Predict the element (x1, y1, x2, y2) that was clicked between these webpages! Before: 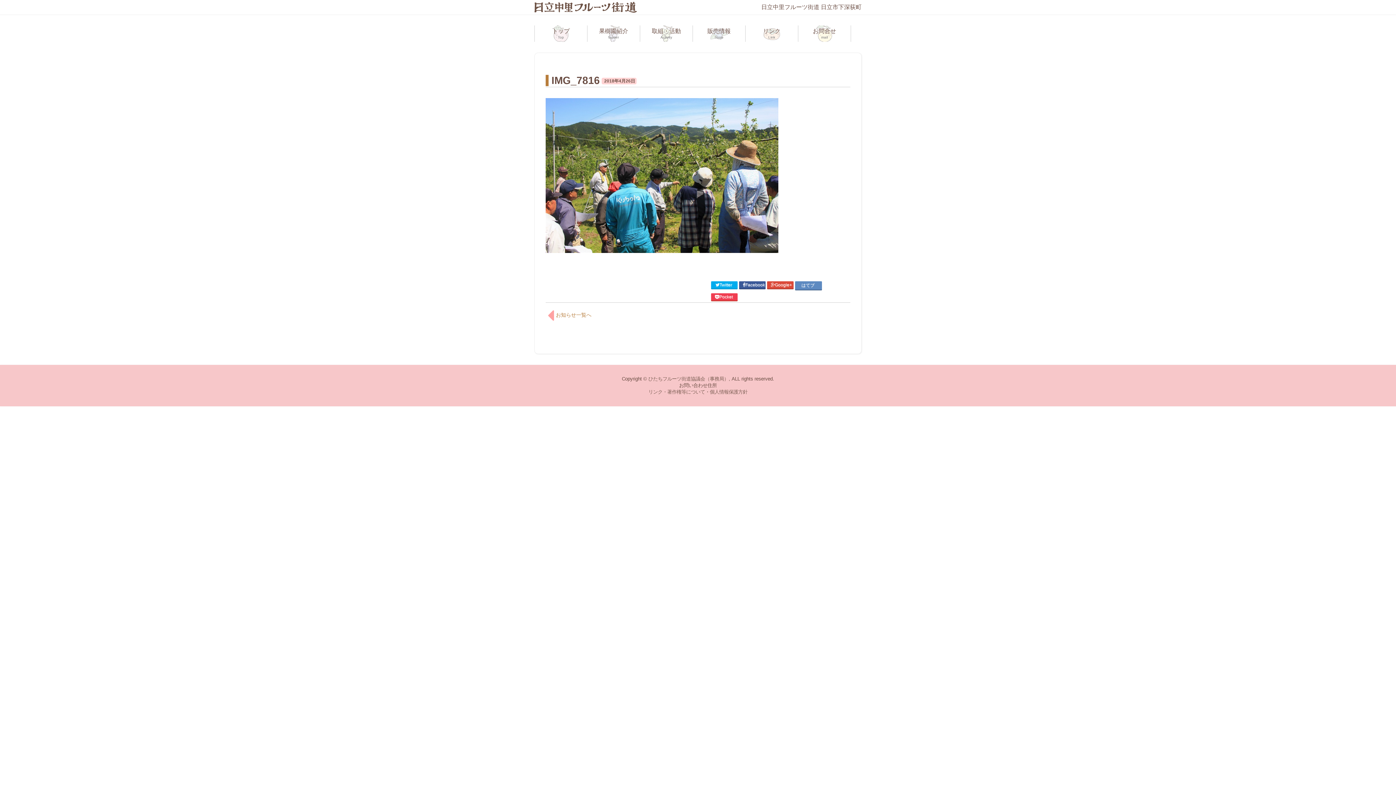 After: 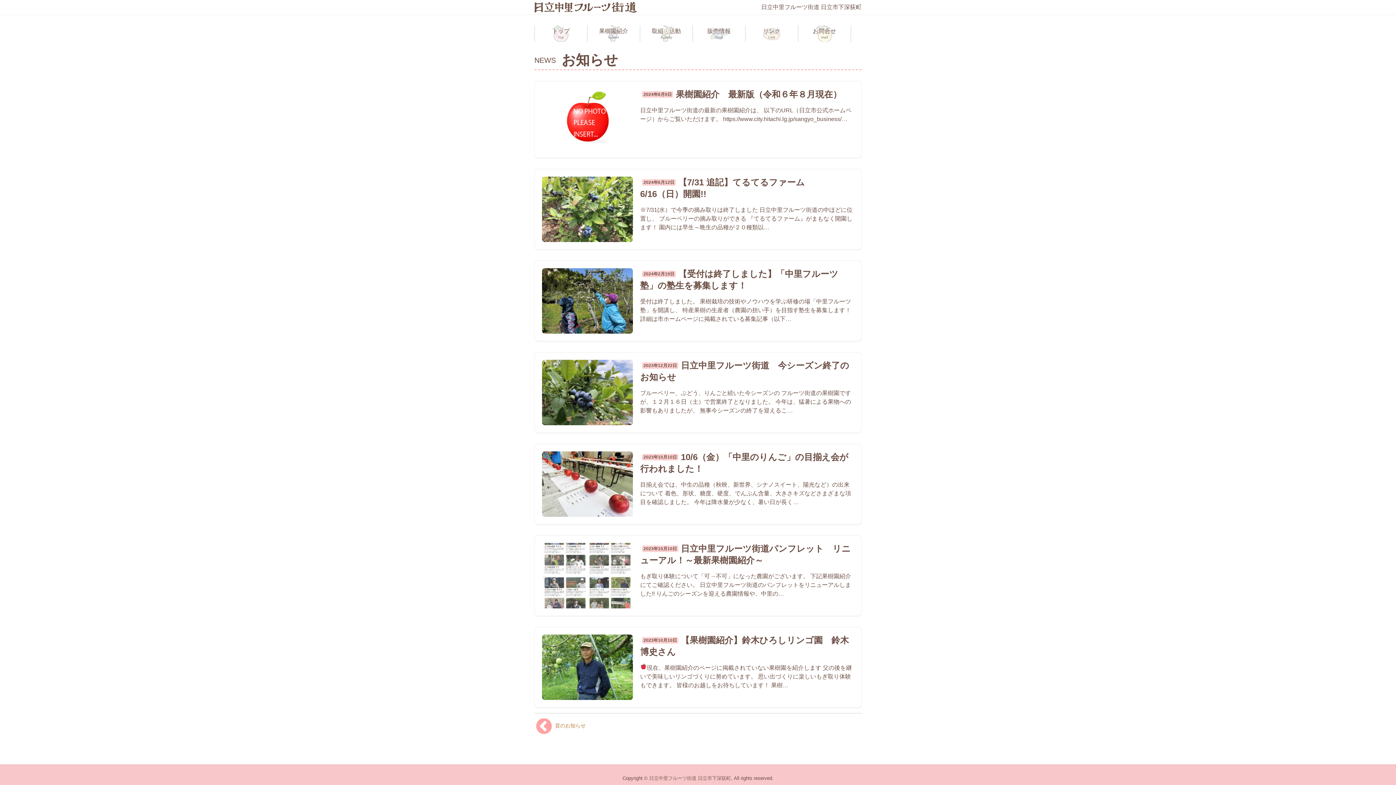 Action: label: お知らせ一覧へ bbox: (545, 303, 698, 328)